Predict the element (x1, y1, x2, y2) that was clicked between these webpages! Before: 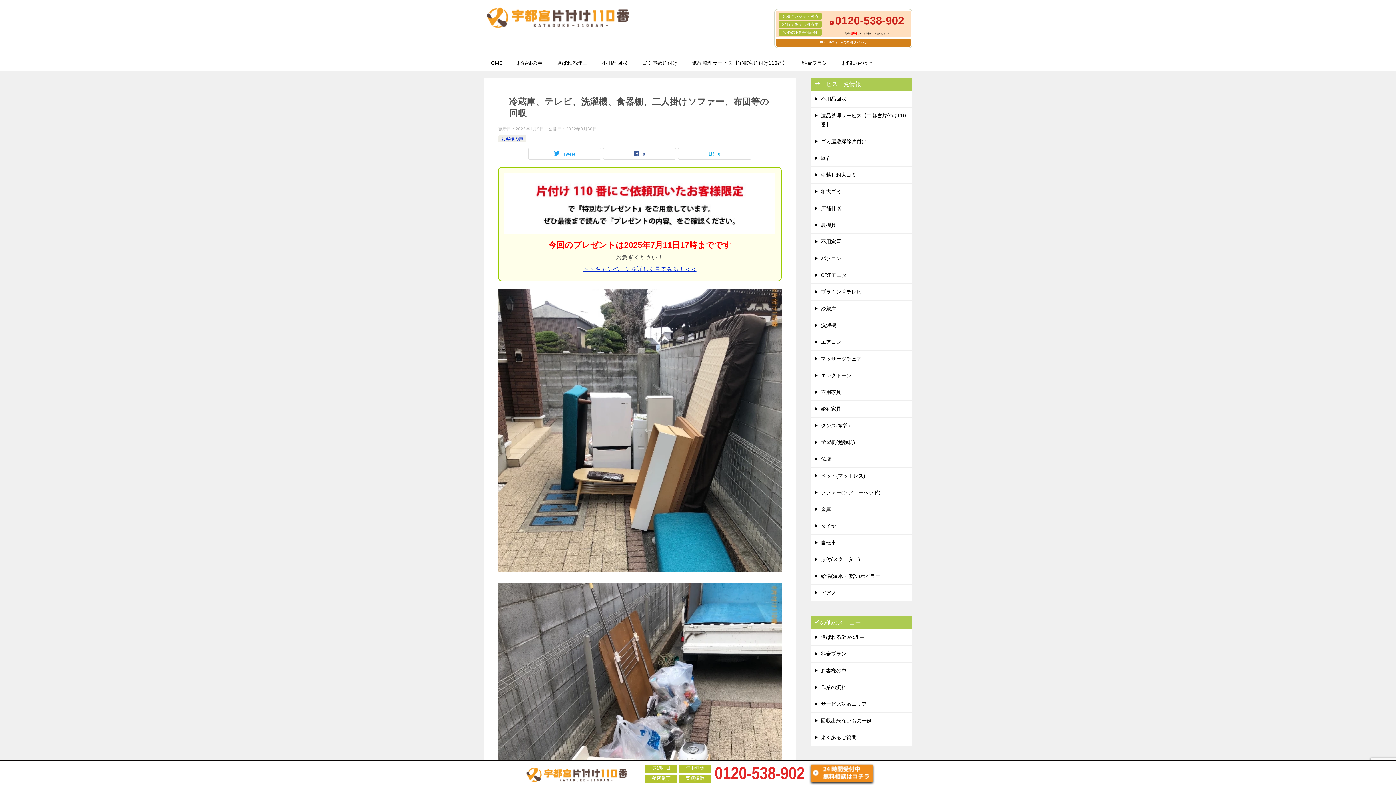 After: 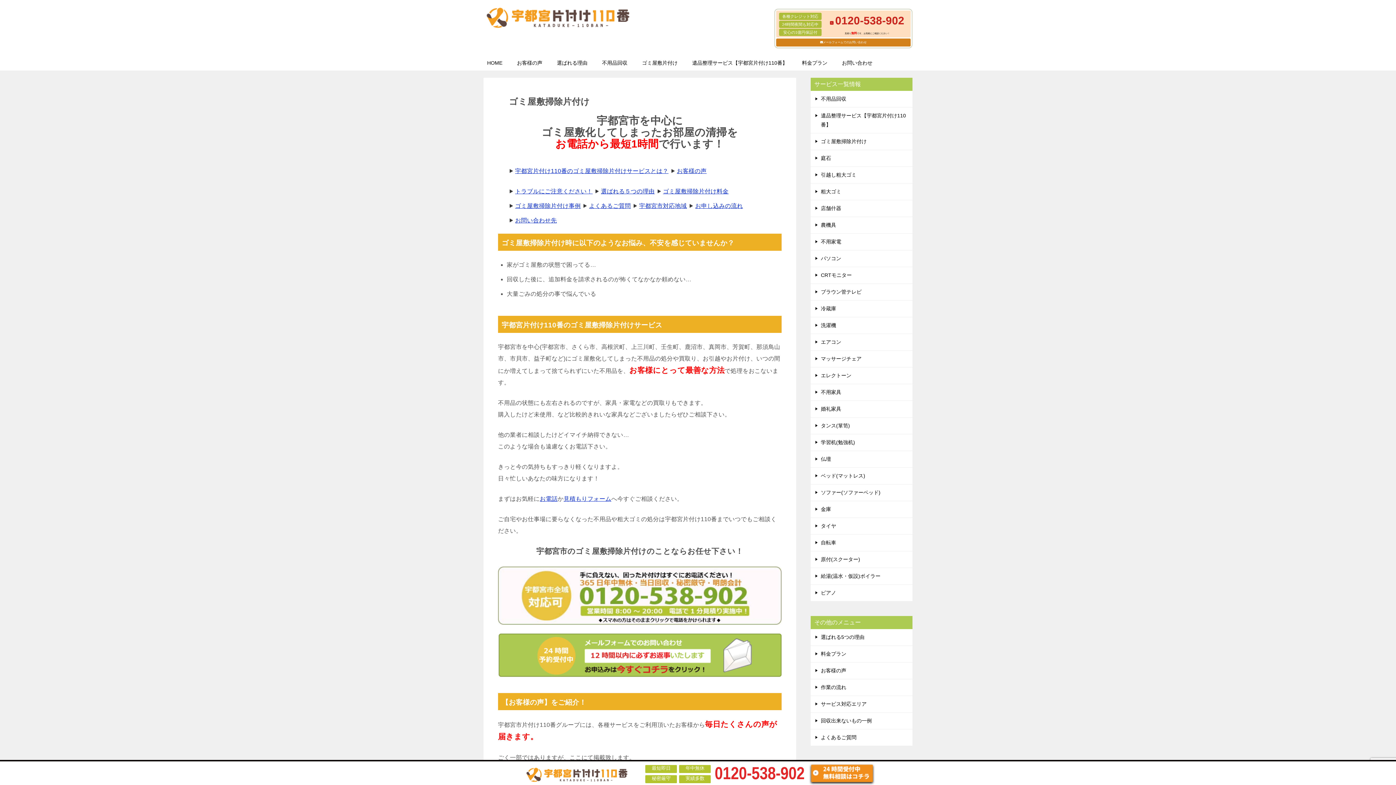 Action: label: ゴミ屋敷片付け bbox: (634, 55, 685, 70)